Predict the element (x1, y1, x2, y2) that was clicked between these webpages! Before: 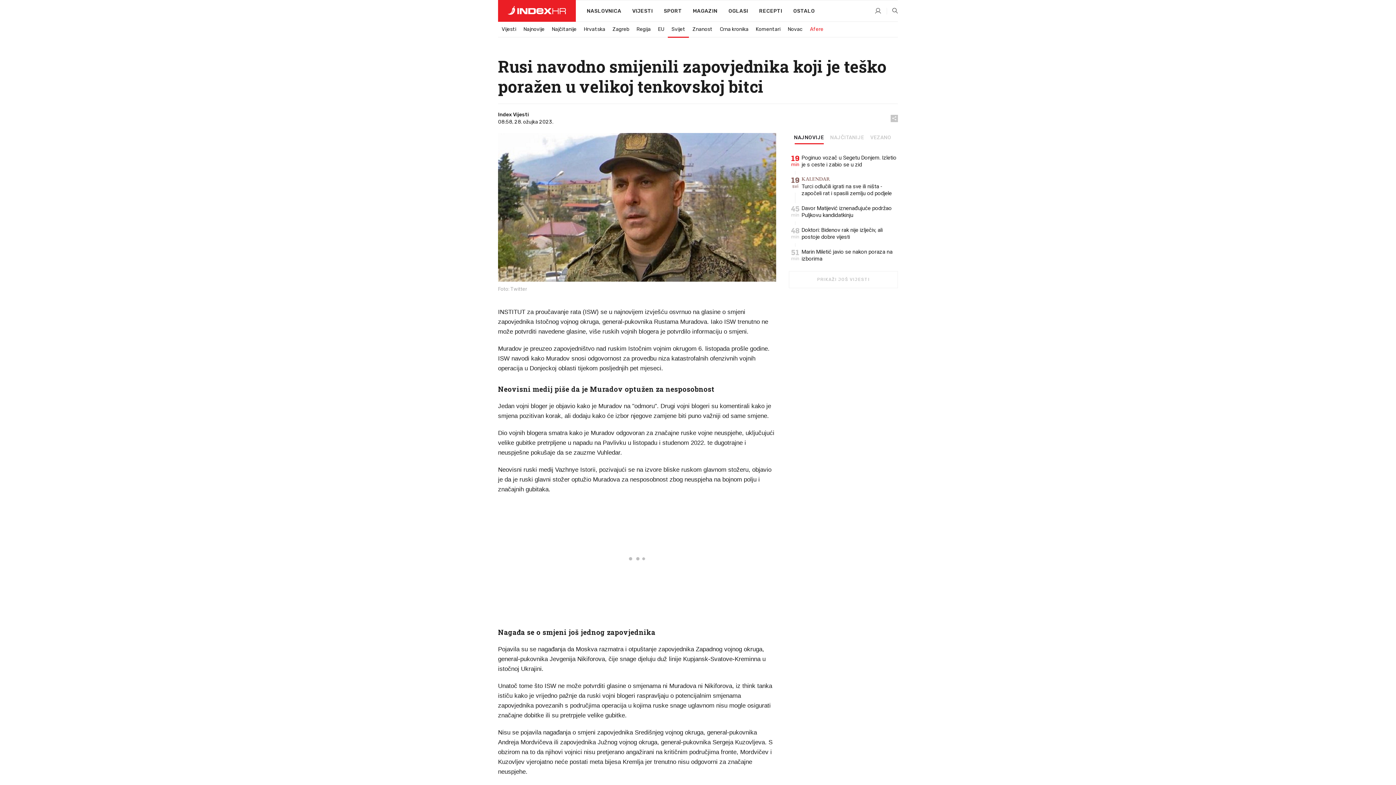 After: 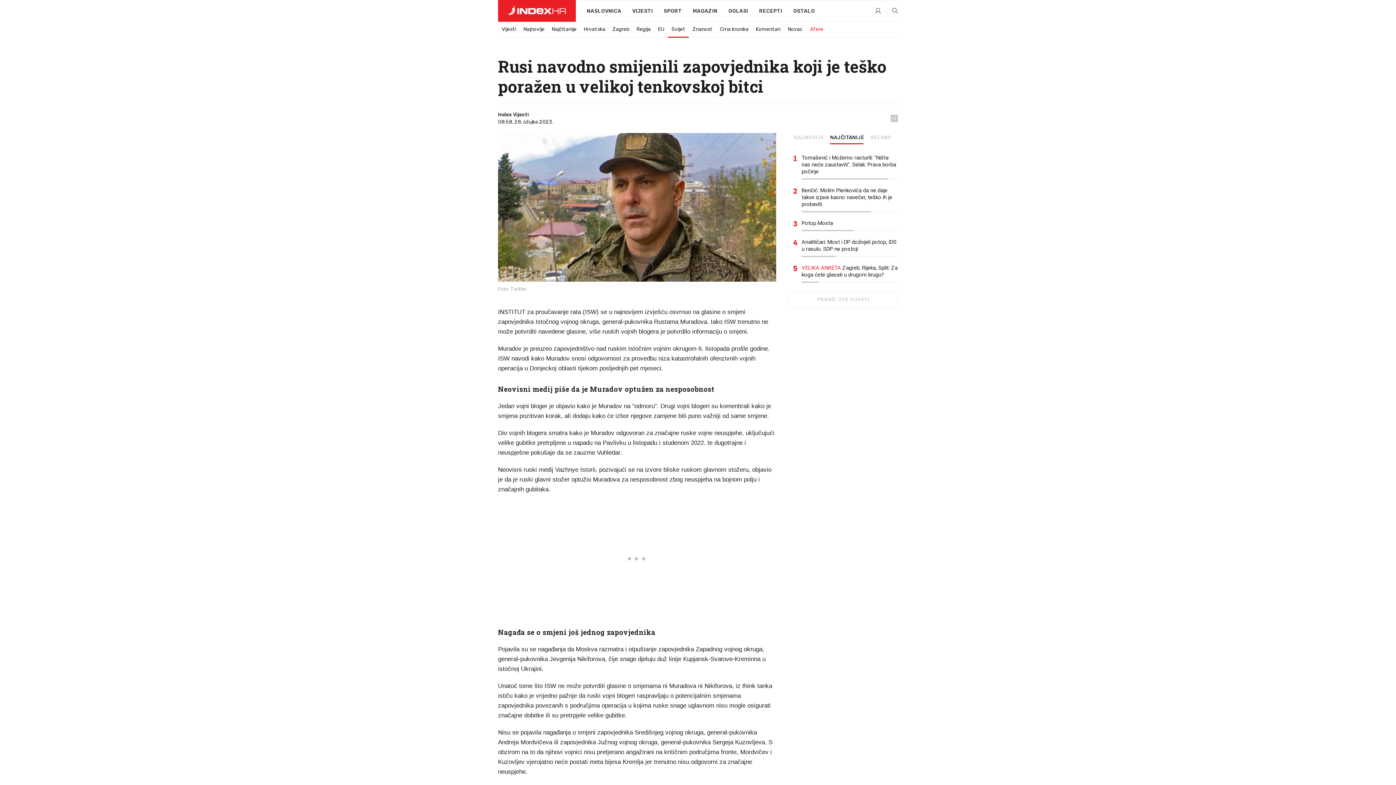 Action: label: NAJČITANIJE bbox: (828, 135, 865, 143)